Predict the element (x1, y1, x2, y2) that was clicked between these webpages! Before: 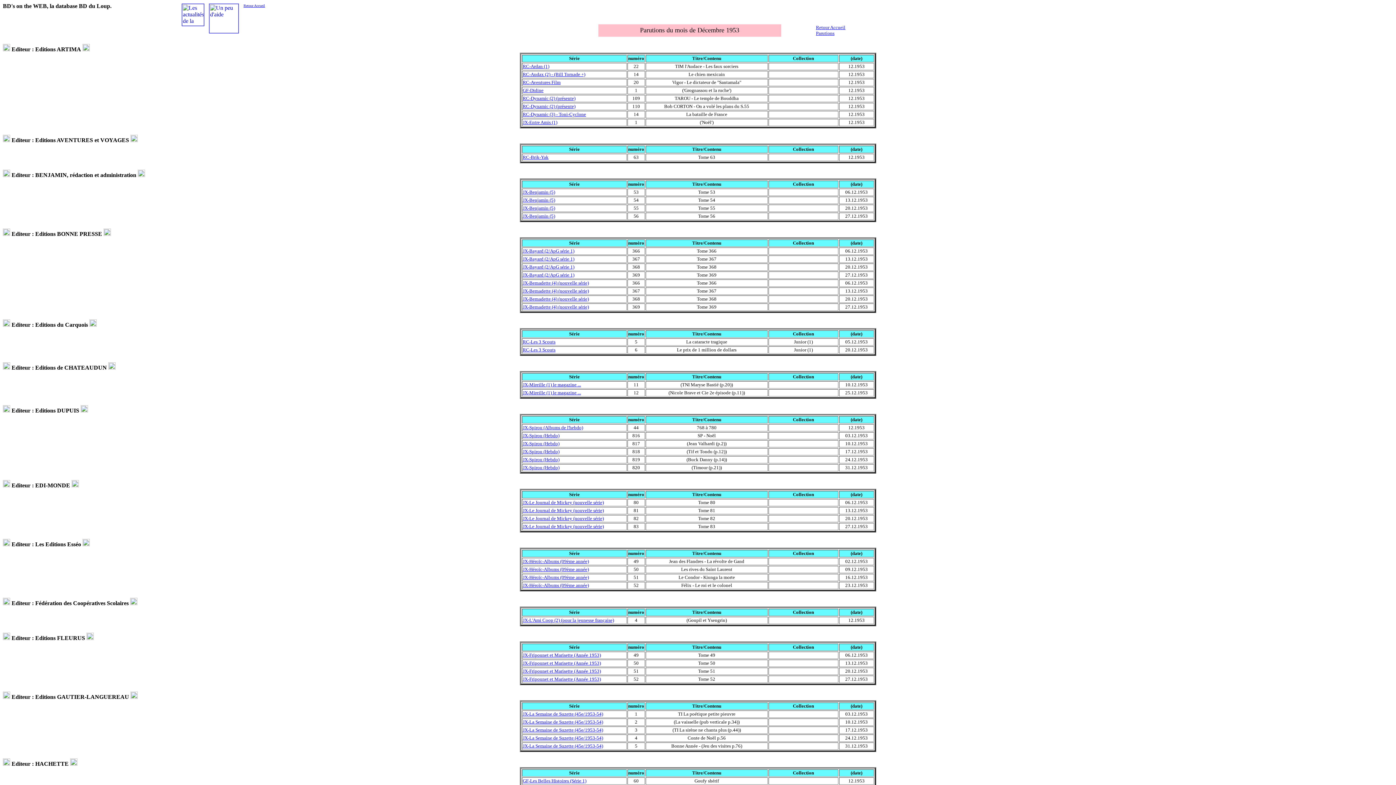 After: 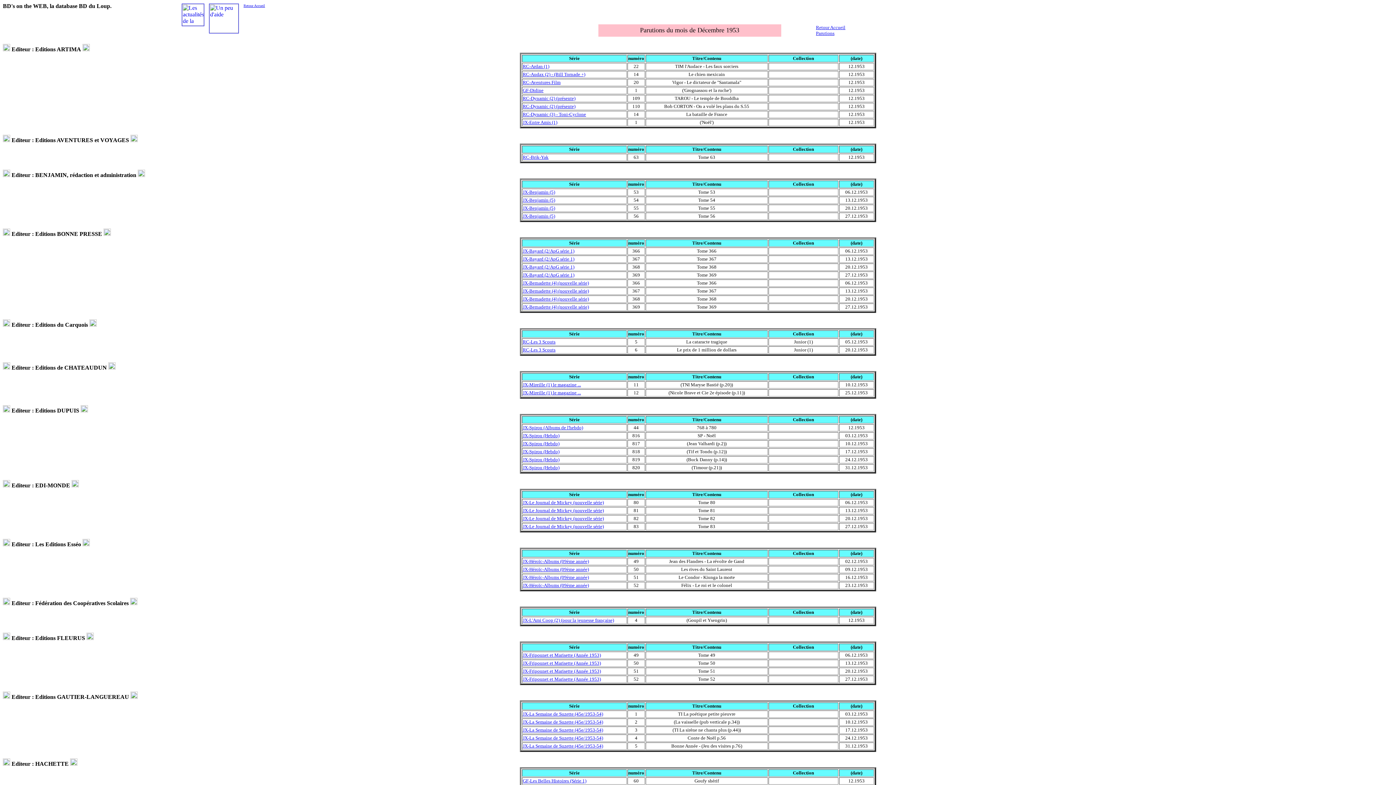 Action: bbox: (11, 761, 68, 767) label: Editeur : HACHETTE